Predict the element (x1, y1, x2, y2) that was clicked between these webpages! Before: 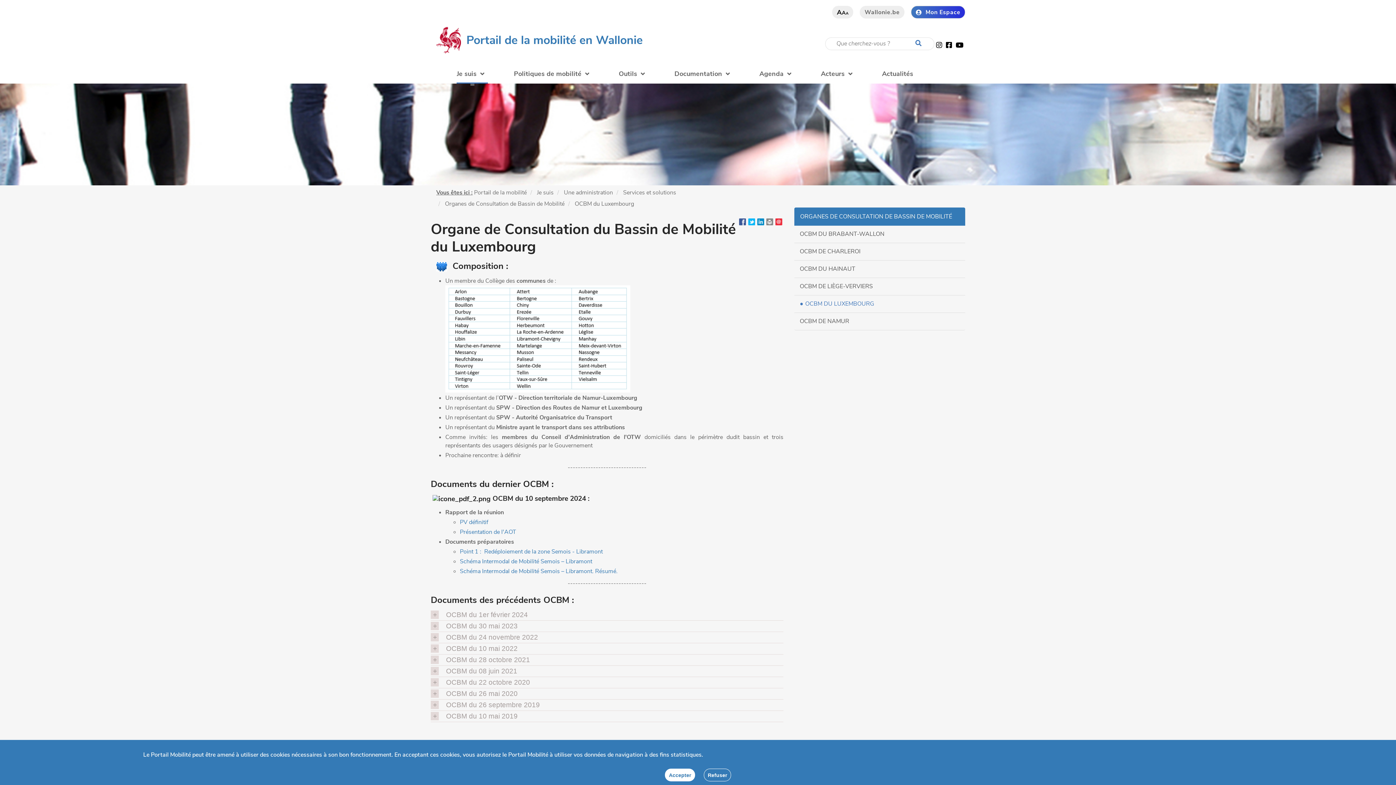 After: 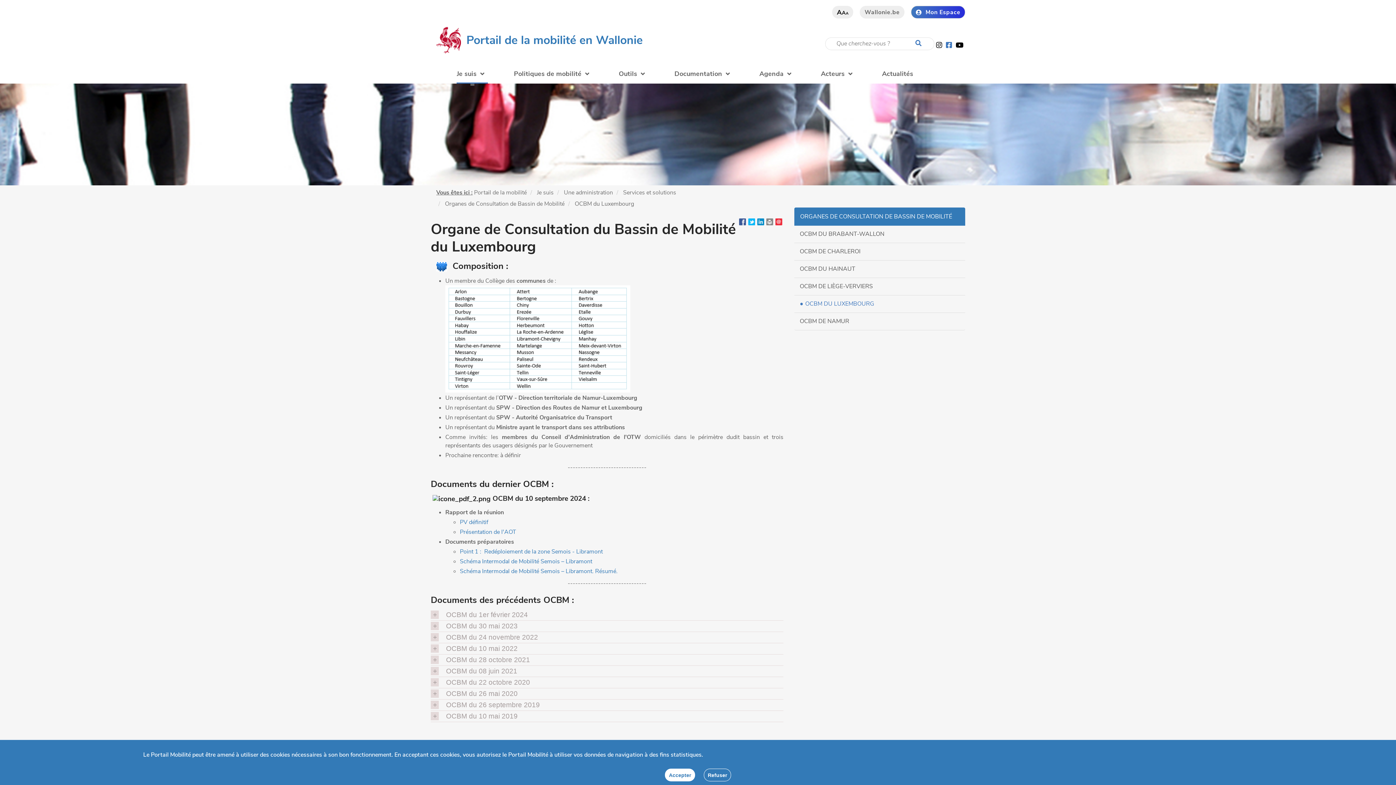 Action: bbox: (946, 38, 952, 50)